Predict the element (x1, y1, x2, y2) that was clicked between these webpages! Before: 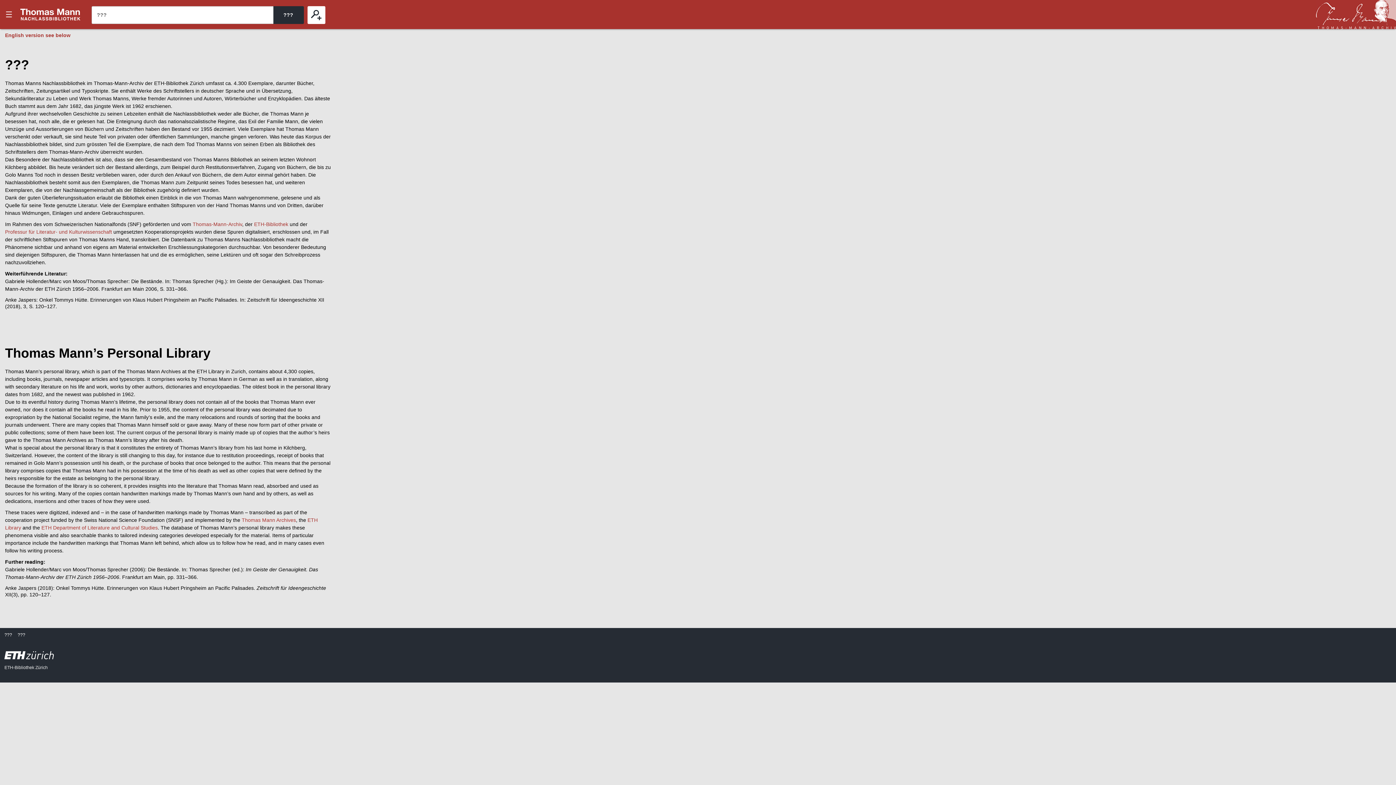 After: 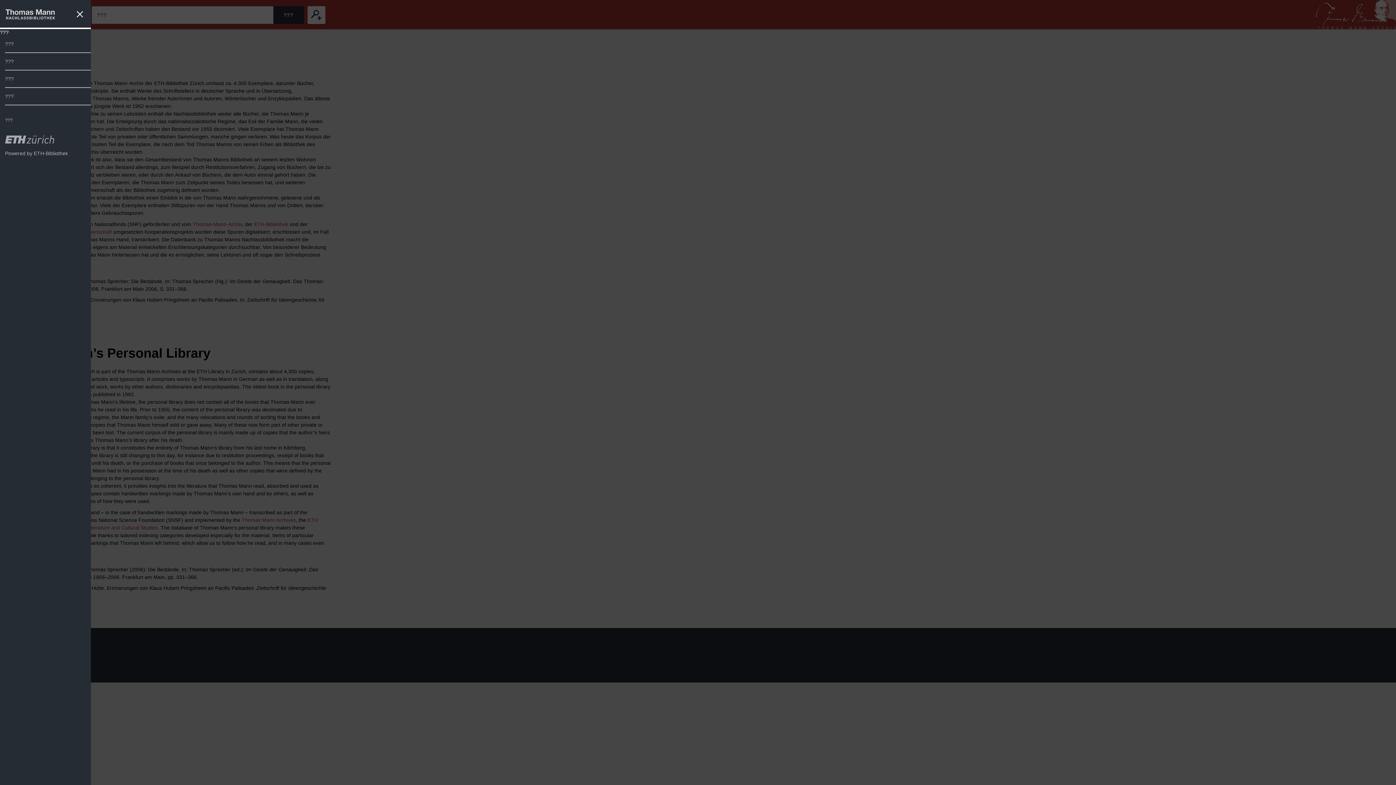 Action: bbox: (0, 0, 18, 29) label: ???